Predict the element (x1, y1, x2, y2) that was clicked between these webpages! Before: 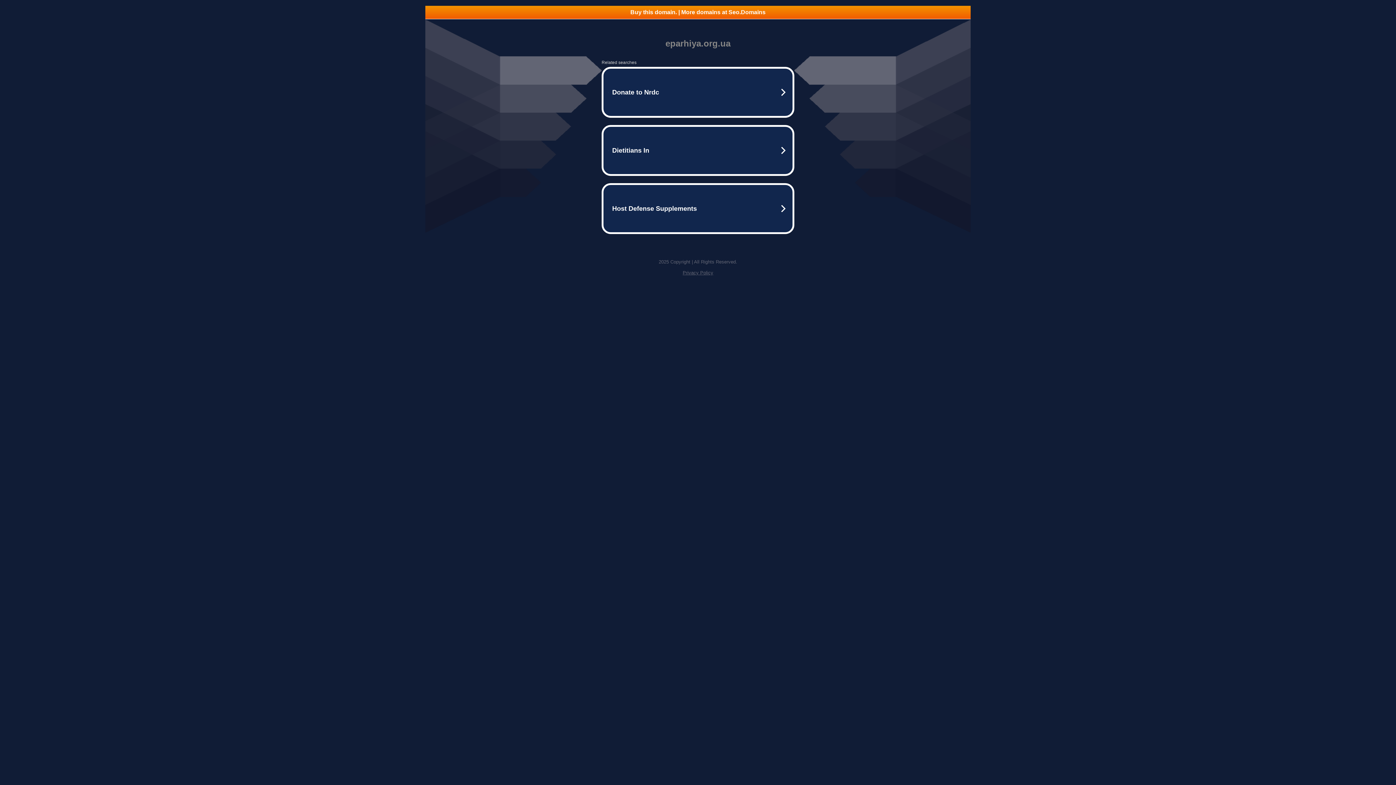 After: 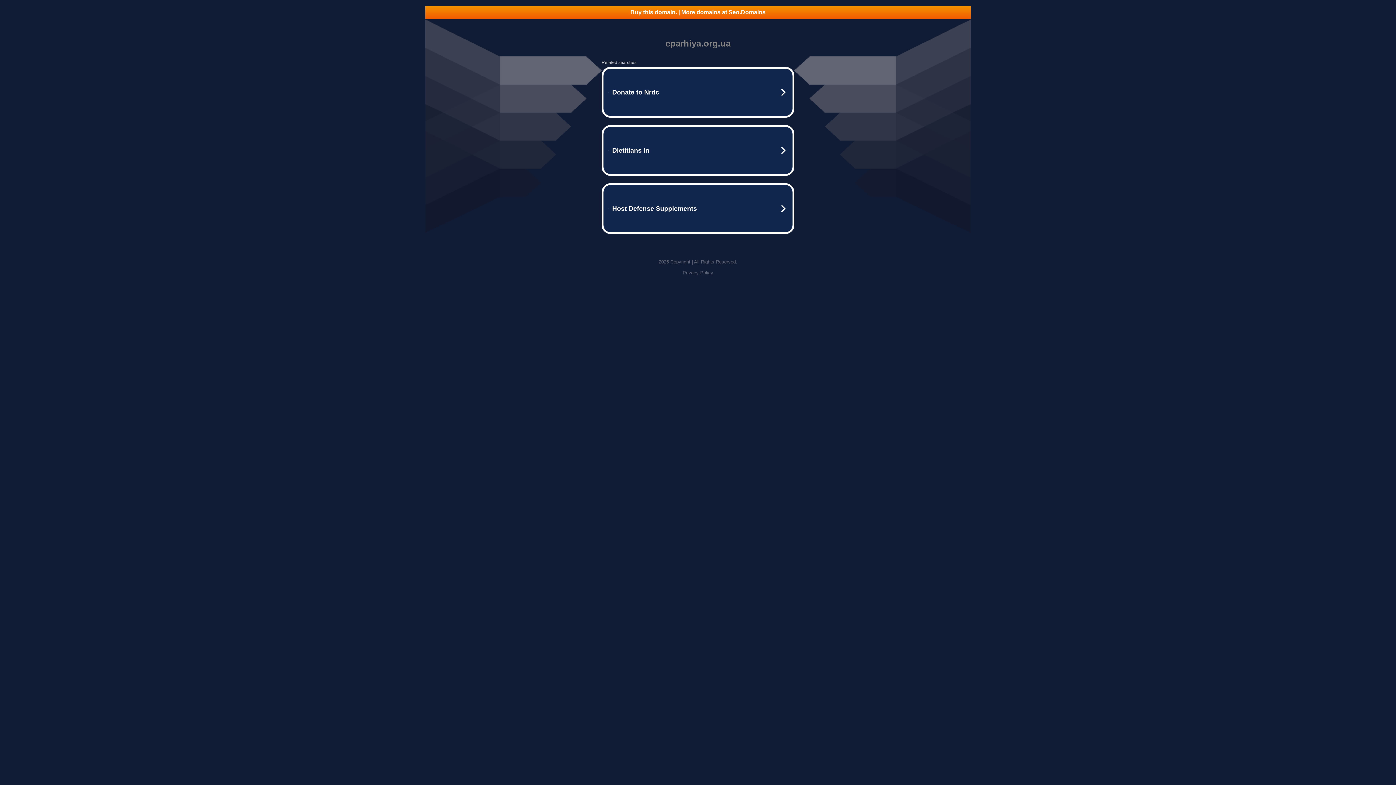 Action: bbox: (682, 270, 713, 275) label: Privacy Policy